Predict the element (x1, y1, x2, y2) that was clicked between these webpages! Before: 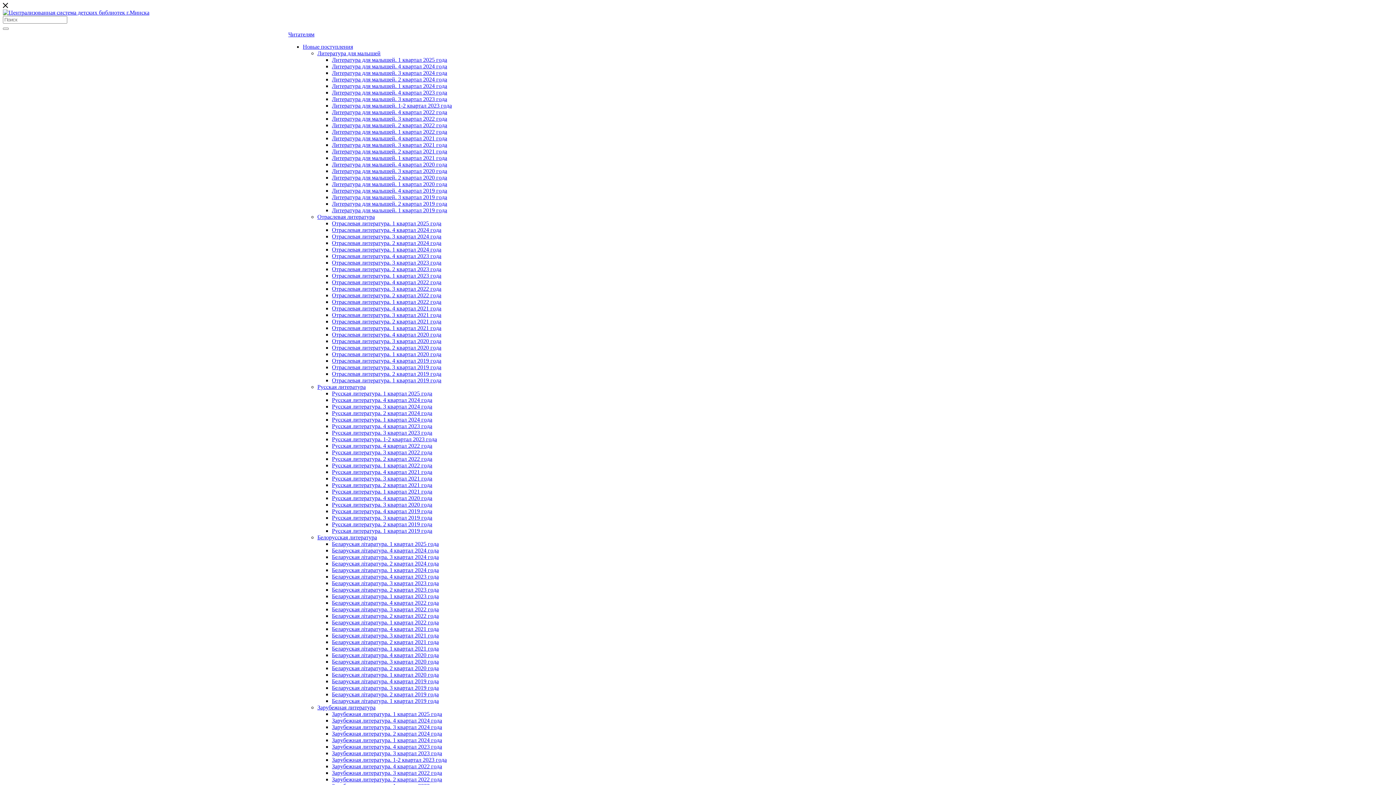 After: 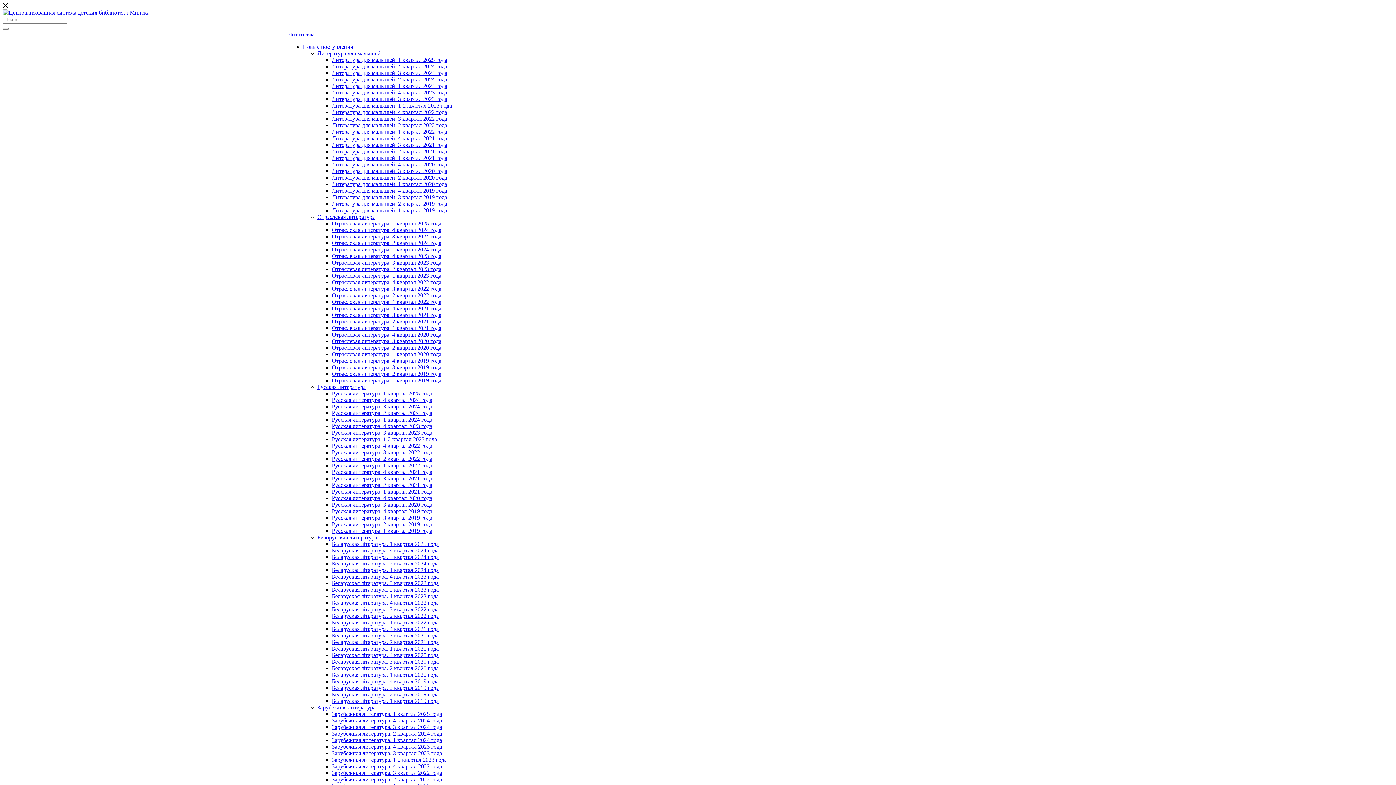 Action: label: Русская литература. 1-2 квартал 2023 года bbox: (332, 436, 437, 442)